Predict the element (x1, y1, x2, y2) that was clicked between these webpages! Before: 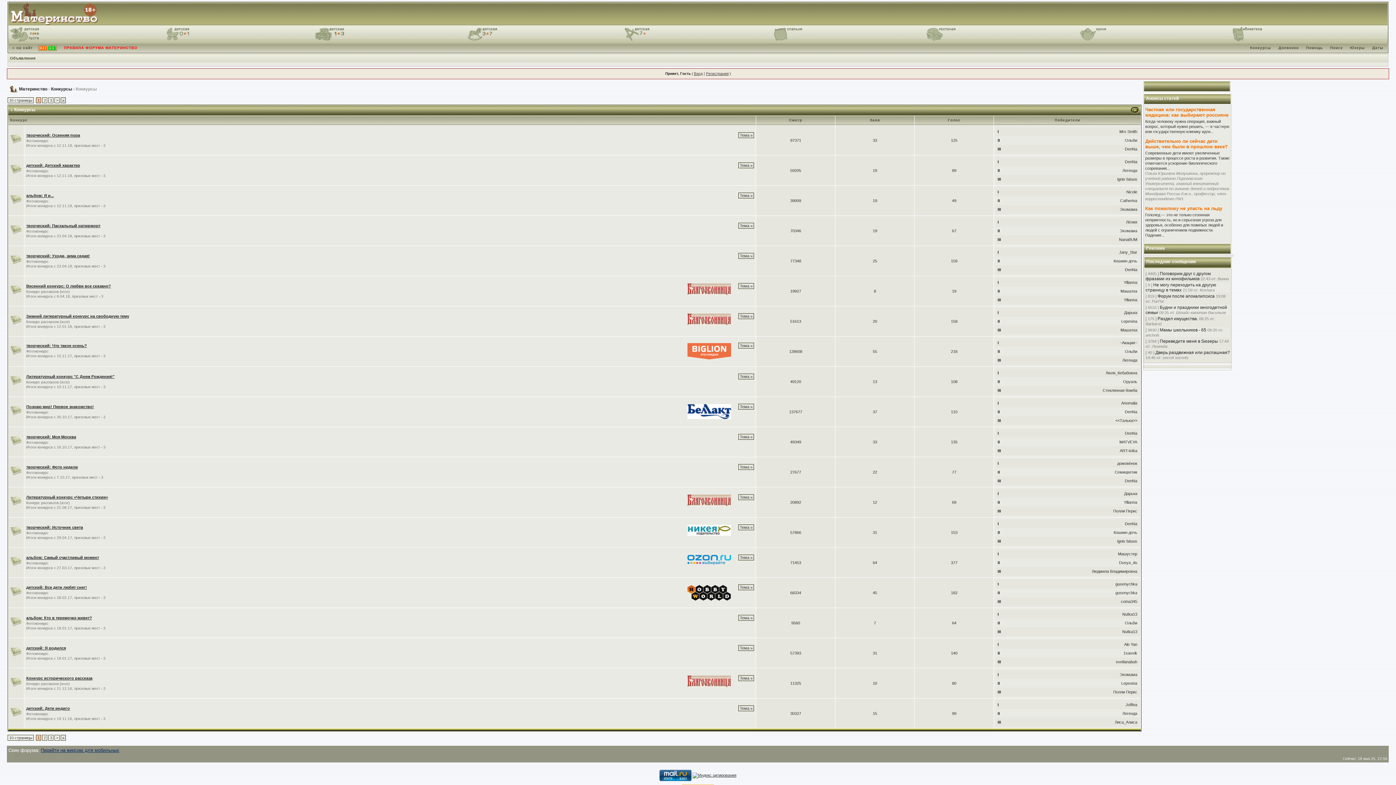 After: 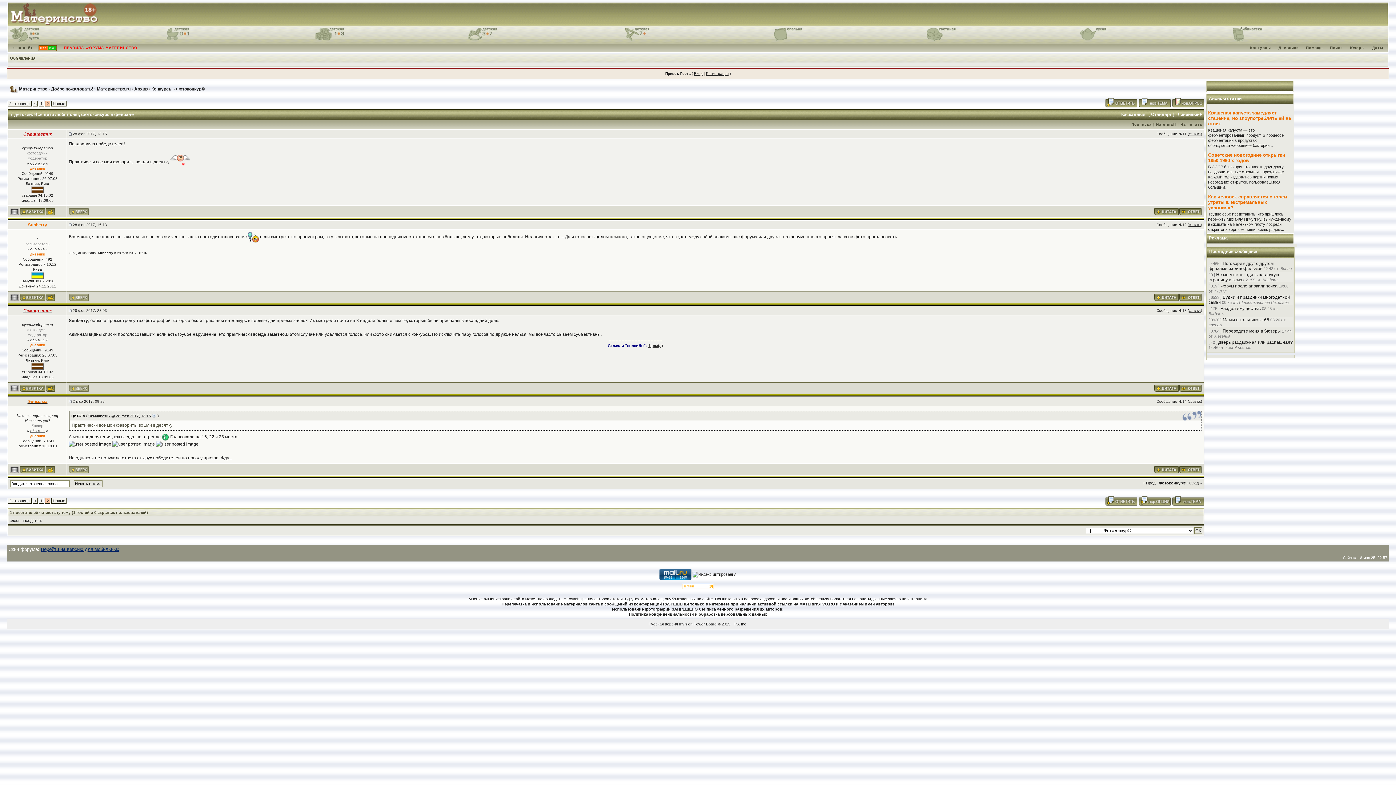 Action: bbox: (740, 585, 752, 589) label: Тема »